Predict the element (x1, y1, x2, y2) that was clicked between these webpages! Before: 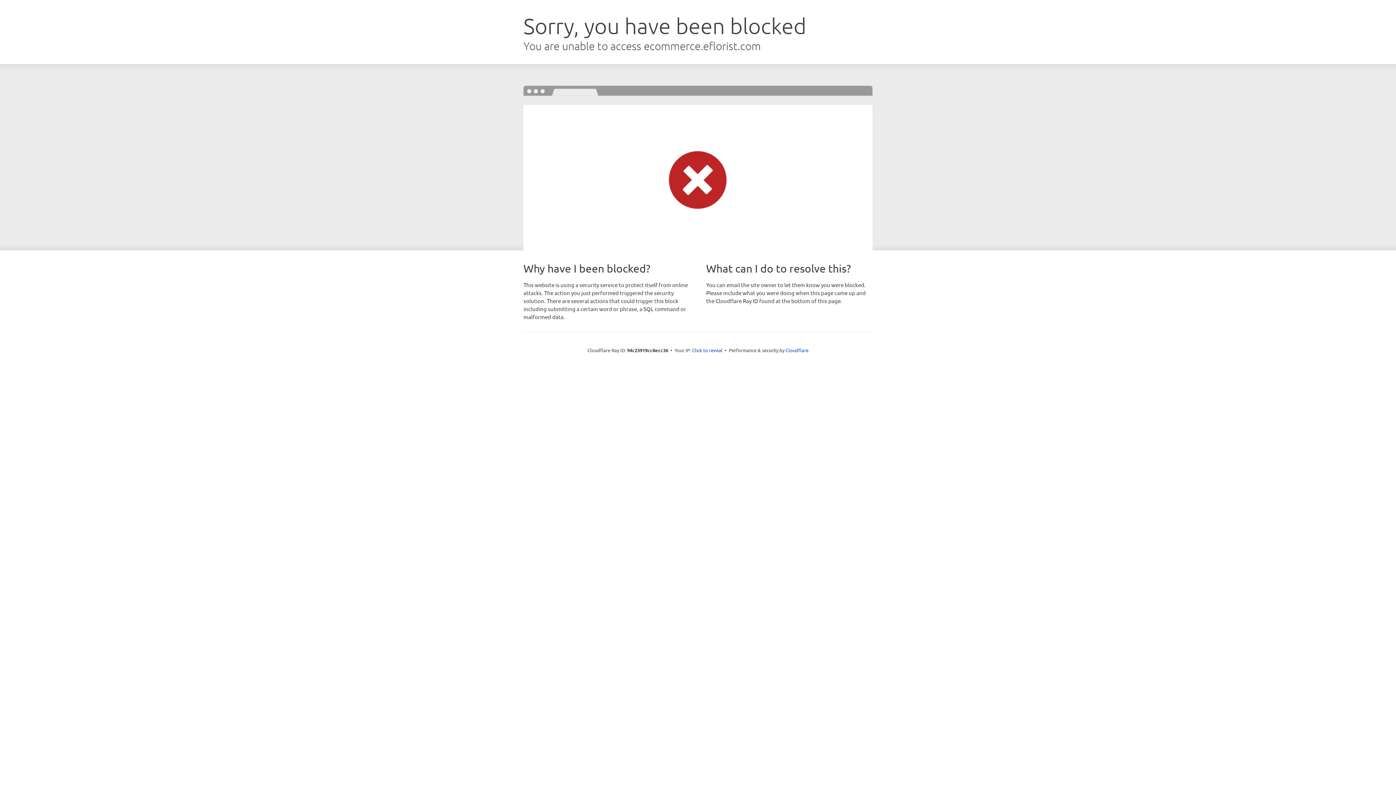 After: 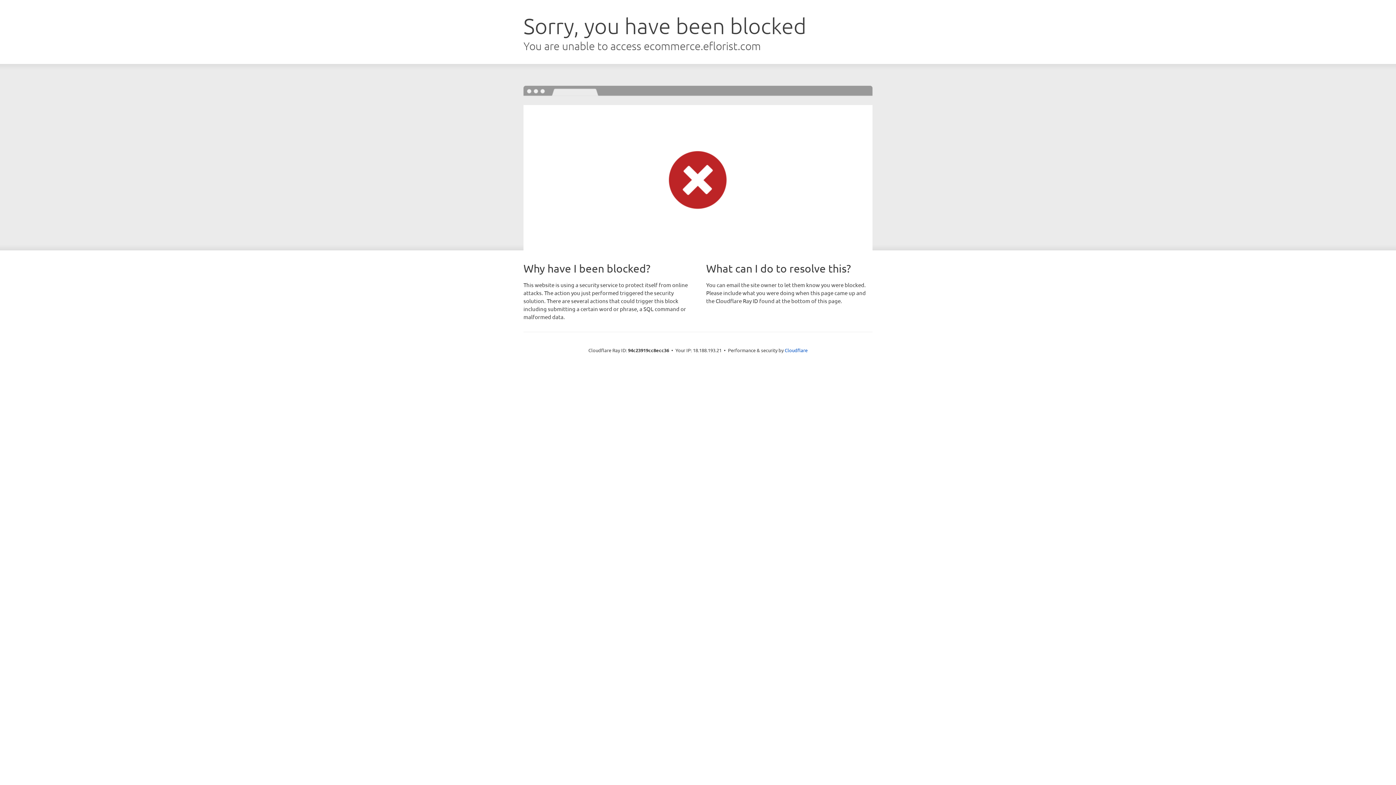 Action: label: Click to reveal bbox: (692, 346, 722, 353)